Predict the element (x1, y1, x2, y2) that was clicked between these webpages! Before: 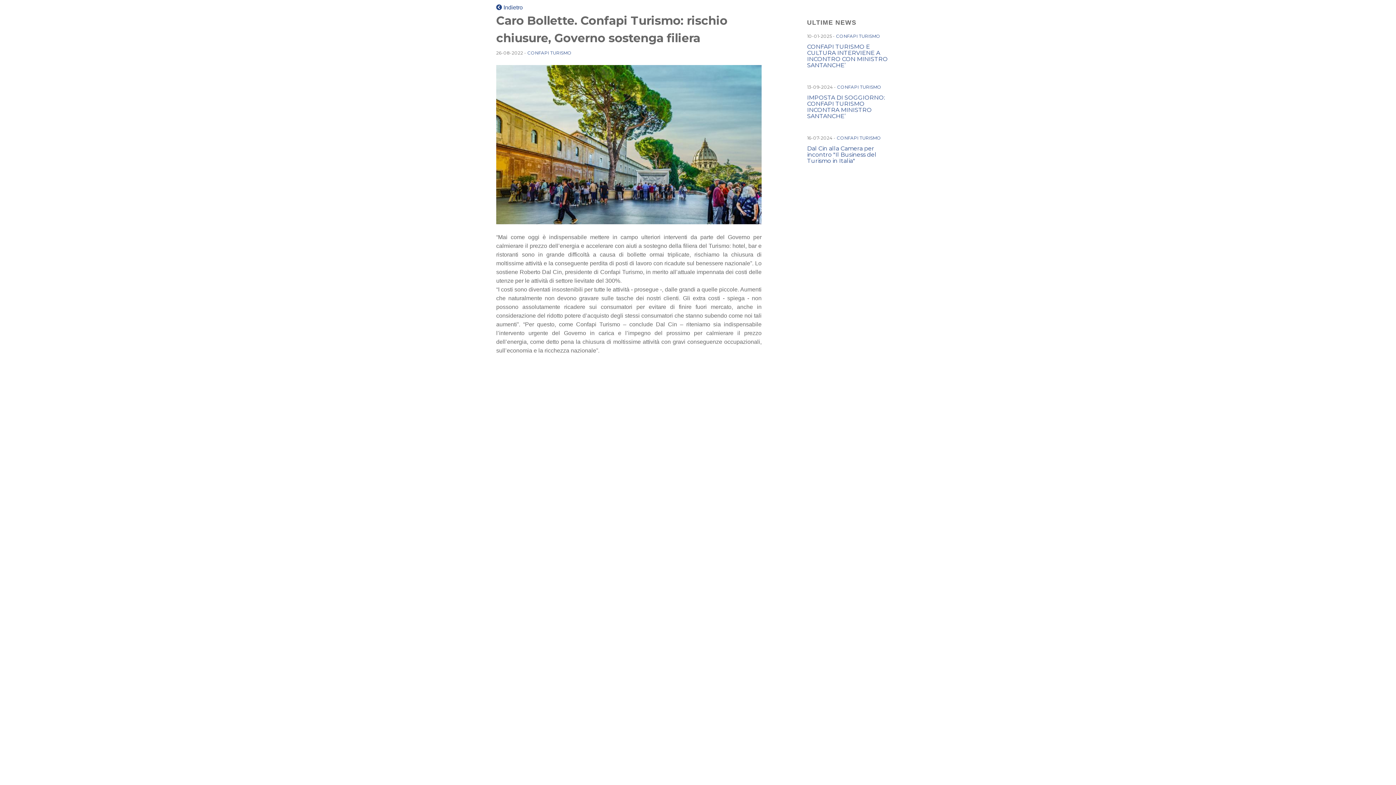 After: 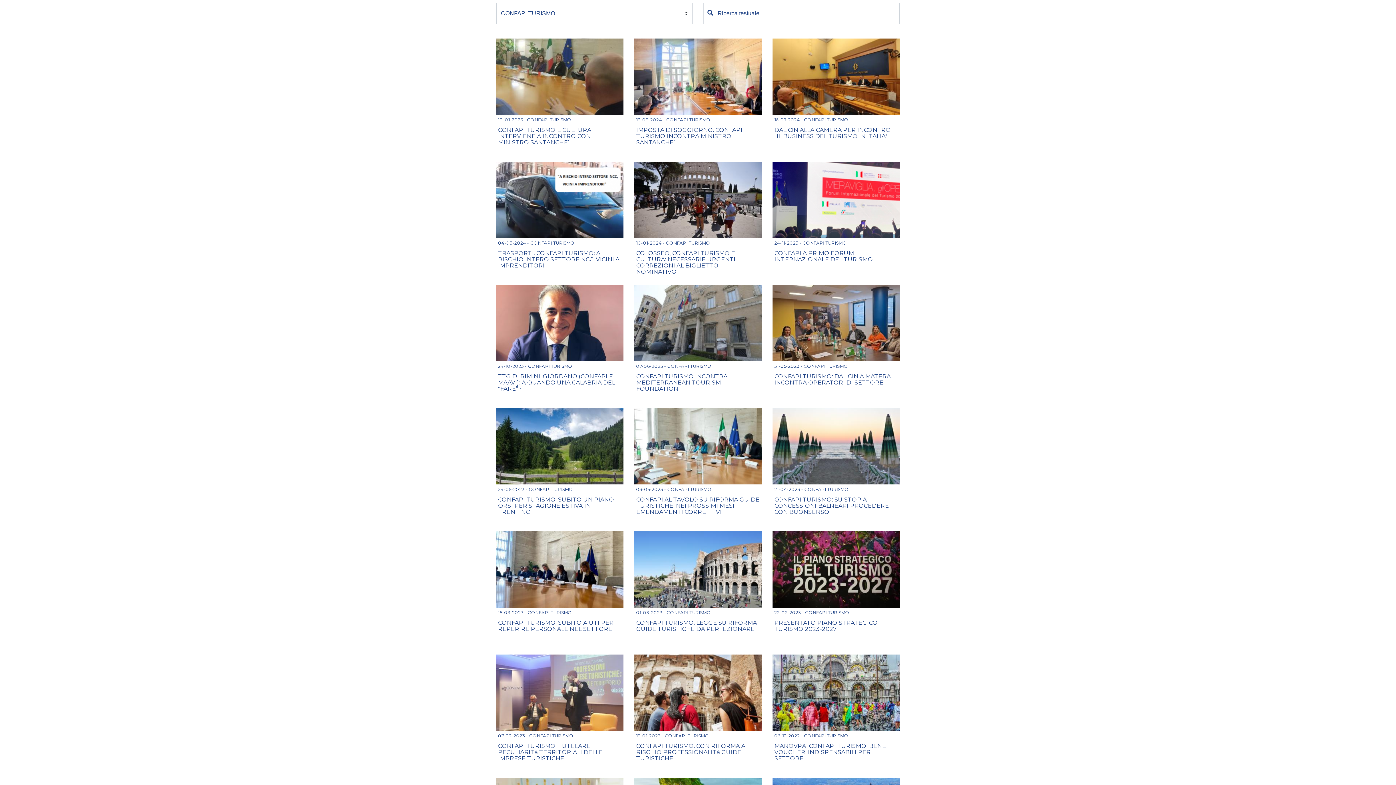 Action: label: CONFAPI TURISMO bbox: (837, 135, 881, 140)